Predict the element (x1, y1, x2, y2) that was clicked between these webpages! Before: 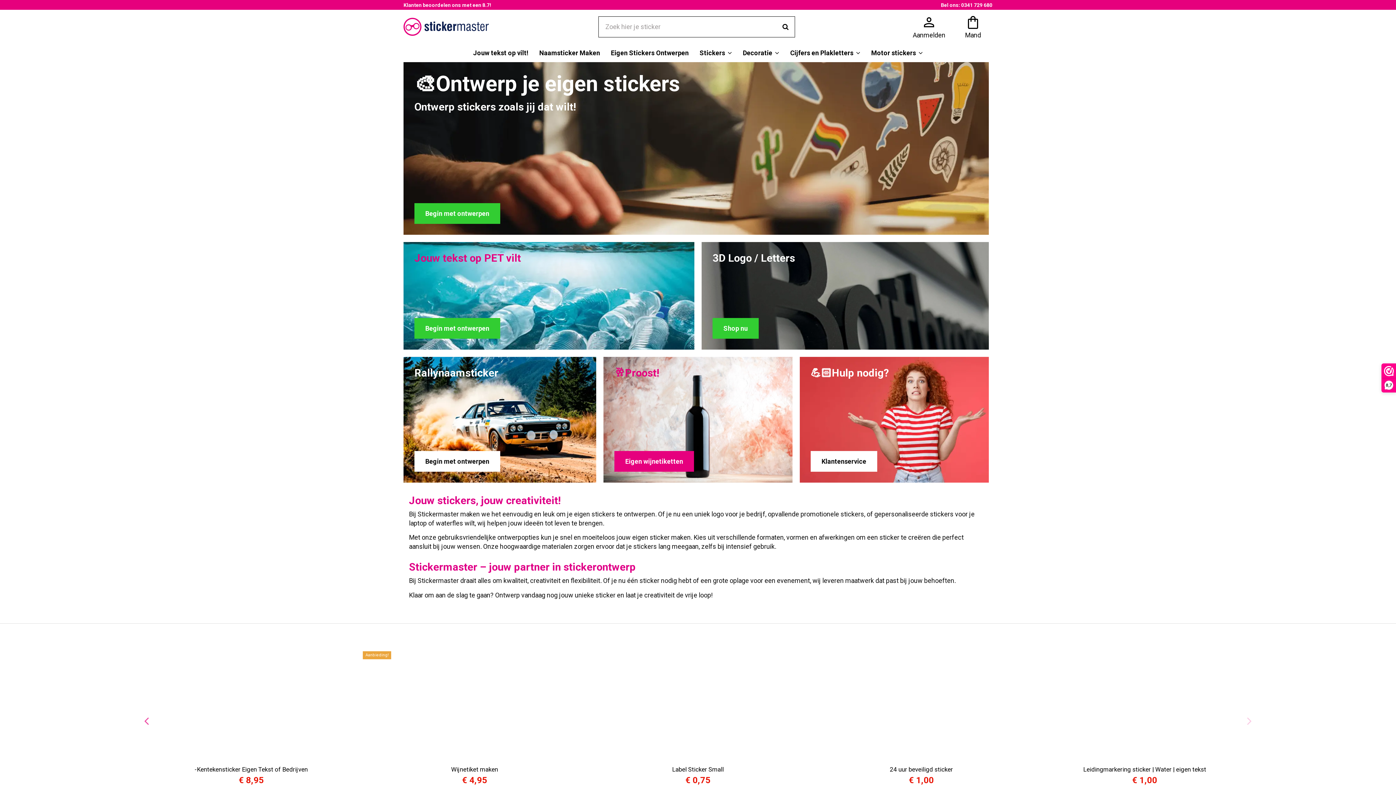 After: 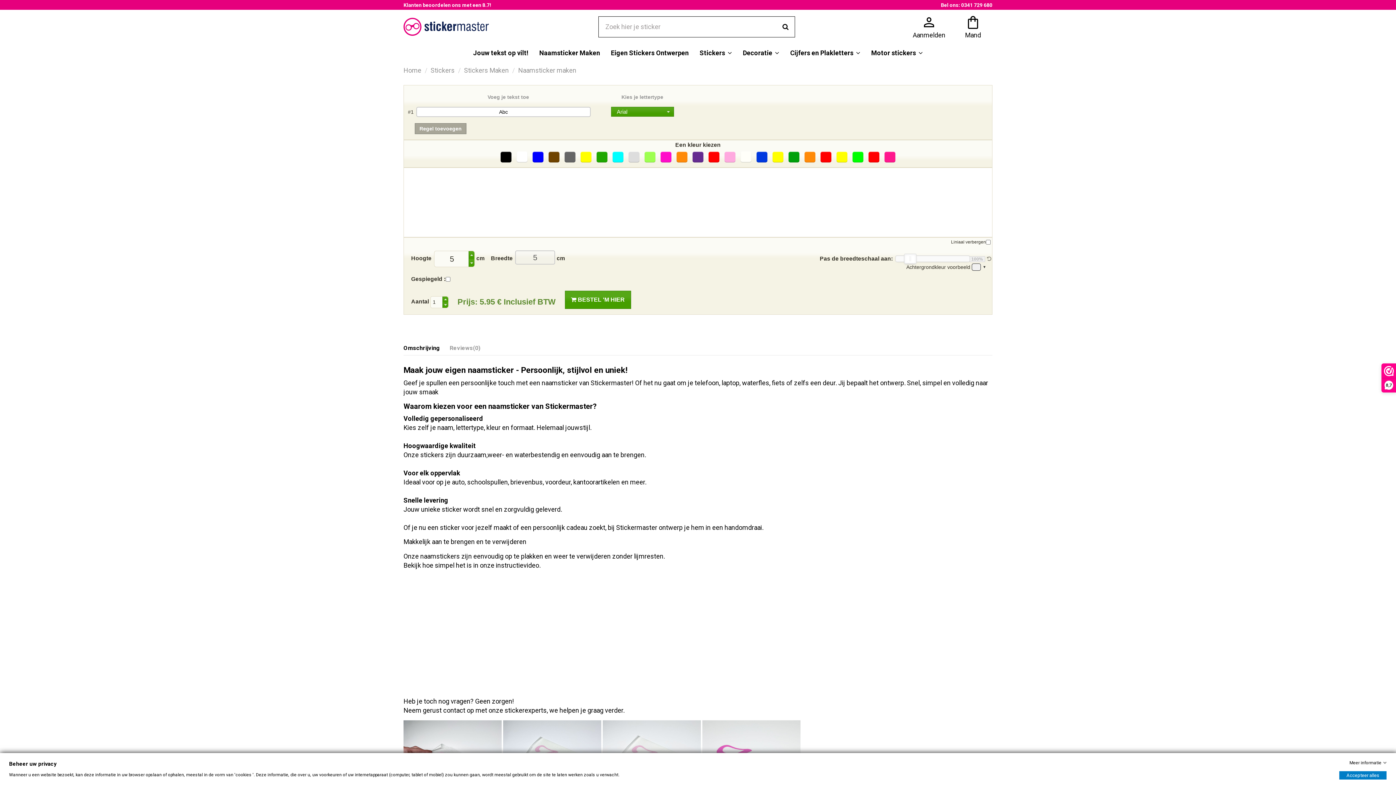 Action: bbox: (554, 686, 560, 693) label: Fluor Geel